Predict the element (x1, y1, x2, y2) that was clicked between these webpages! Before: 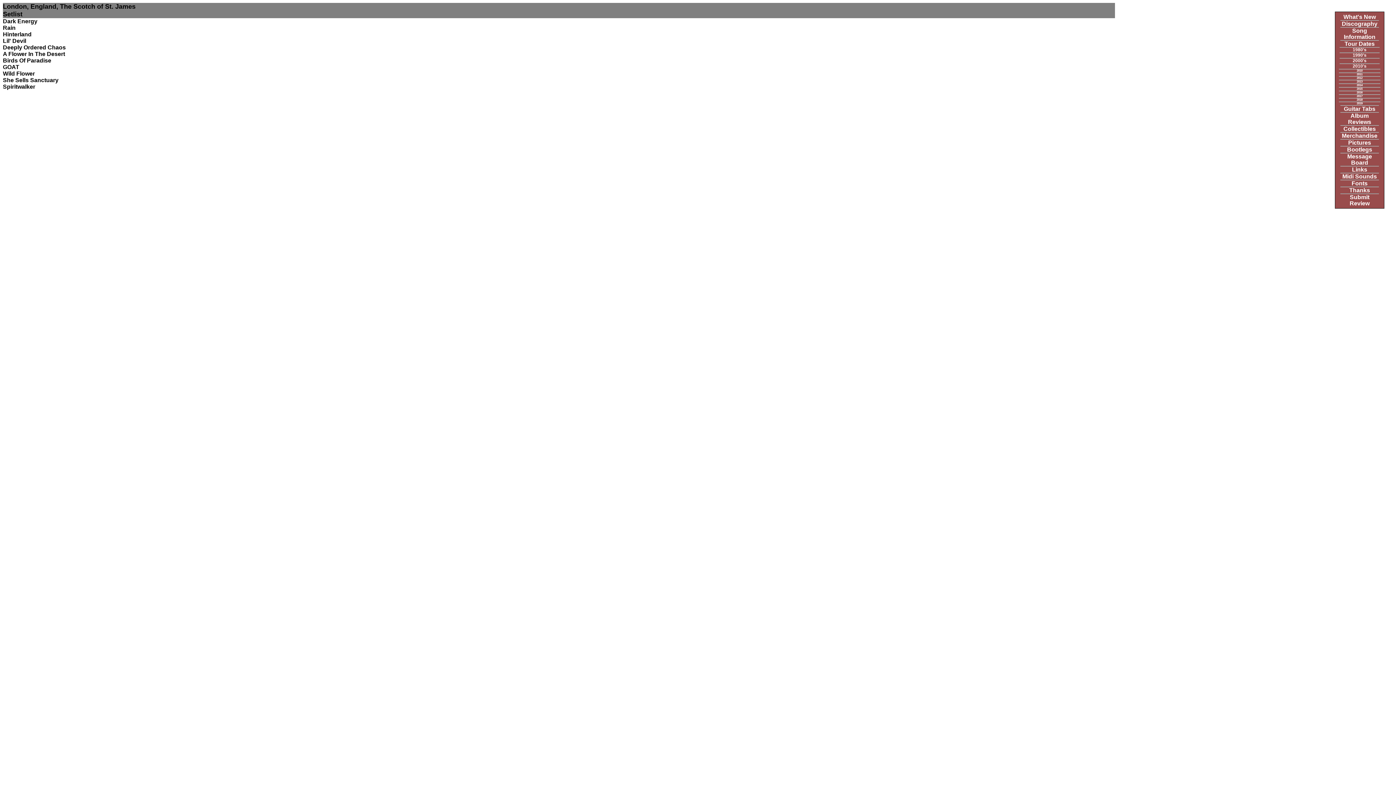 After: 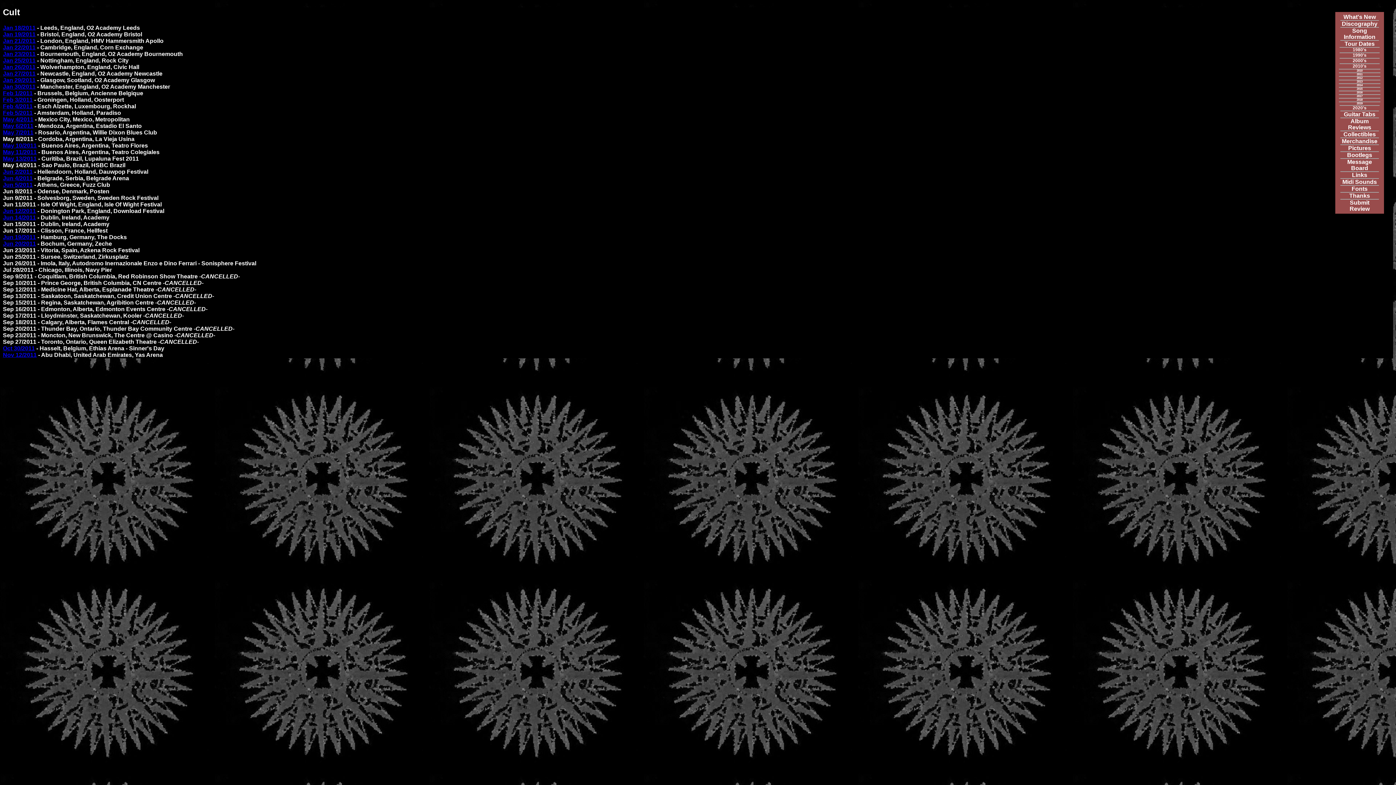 Action: label: 2011 bbox: (1339, 72, 1380, 75)